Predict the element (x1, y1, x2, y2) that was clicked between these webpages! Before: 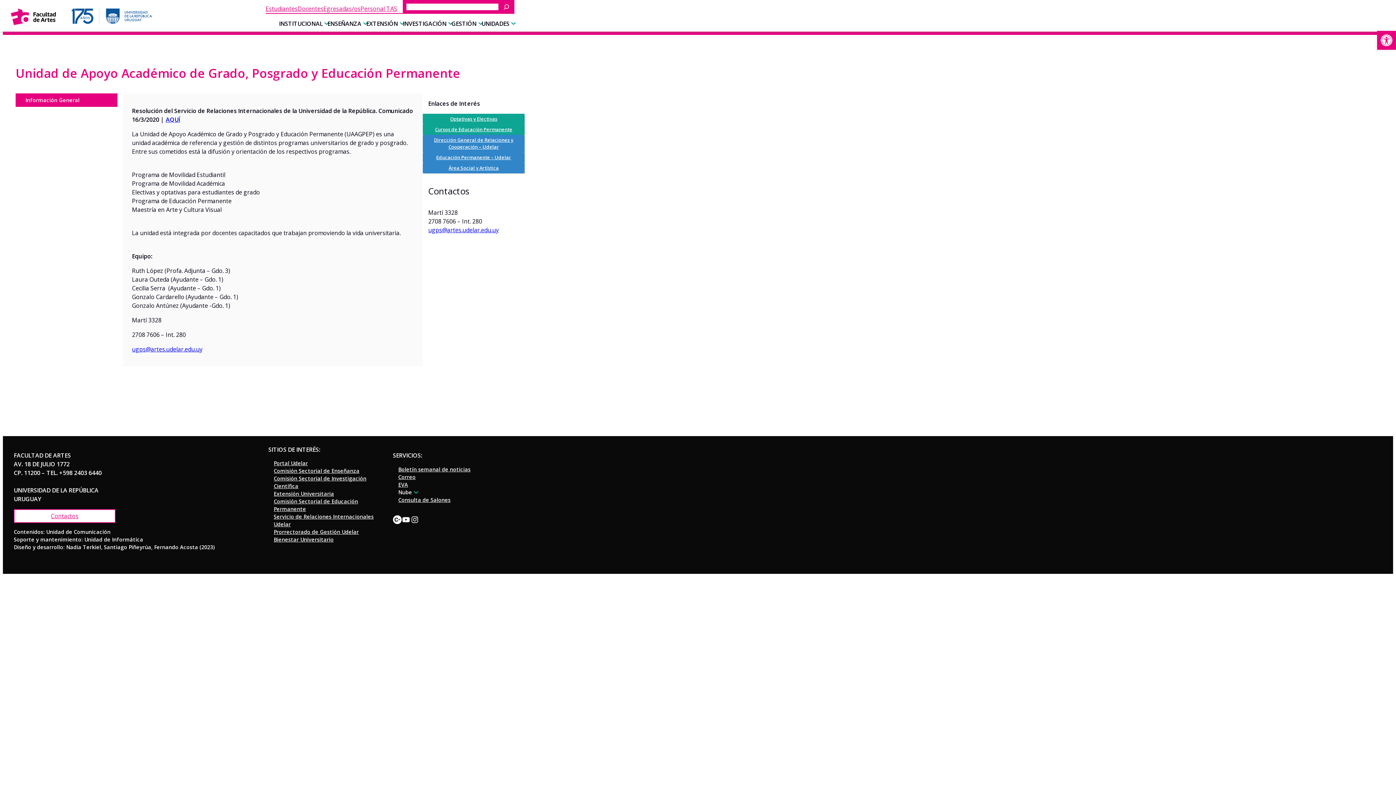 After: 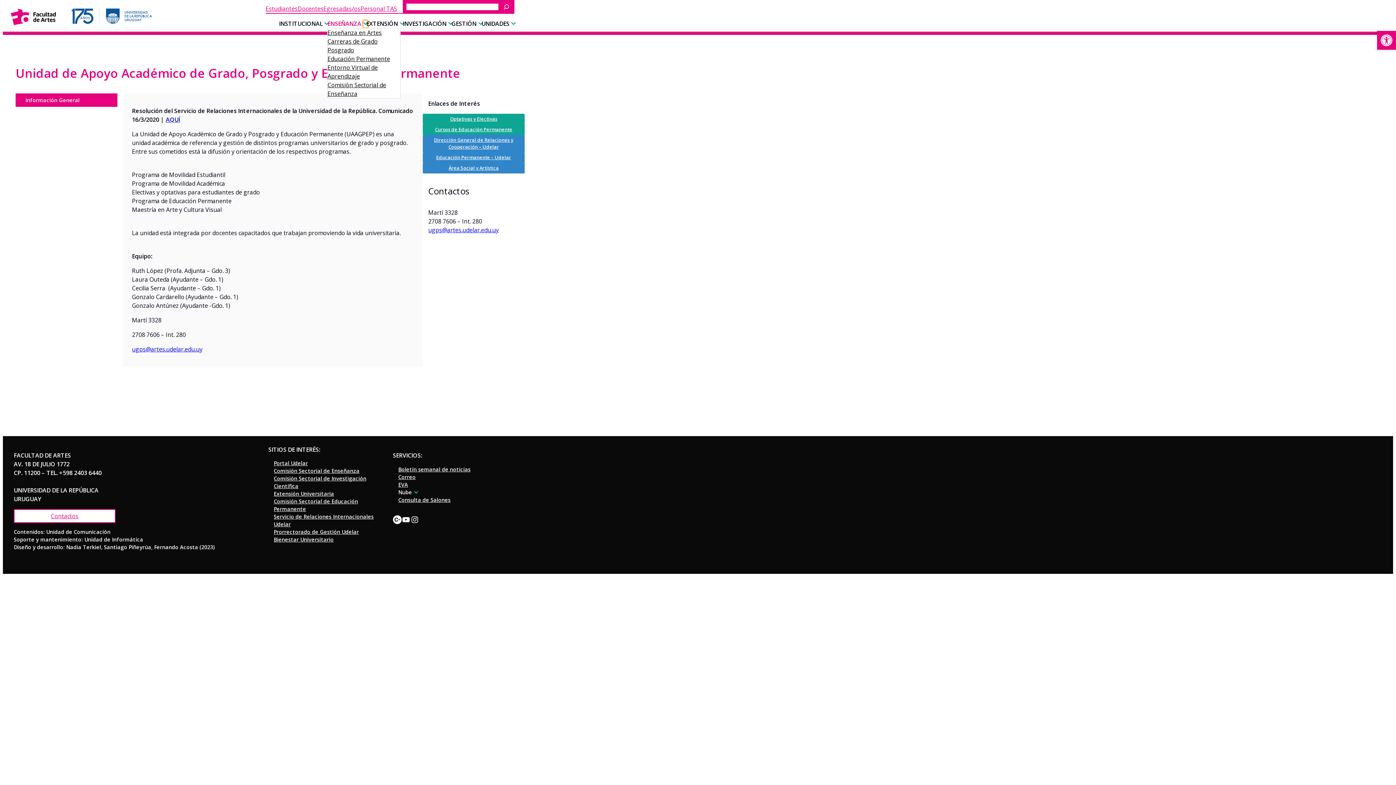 Action: label: Submenú de Enseñanza bbox: (362, 21, 366, 25)